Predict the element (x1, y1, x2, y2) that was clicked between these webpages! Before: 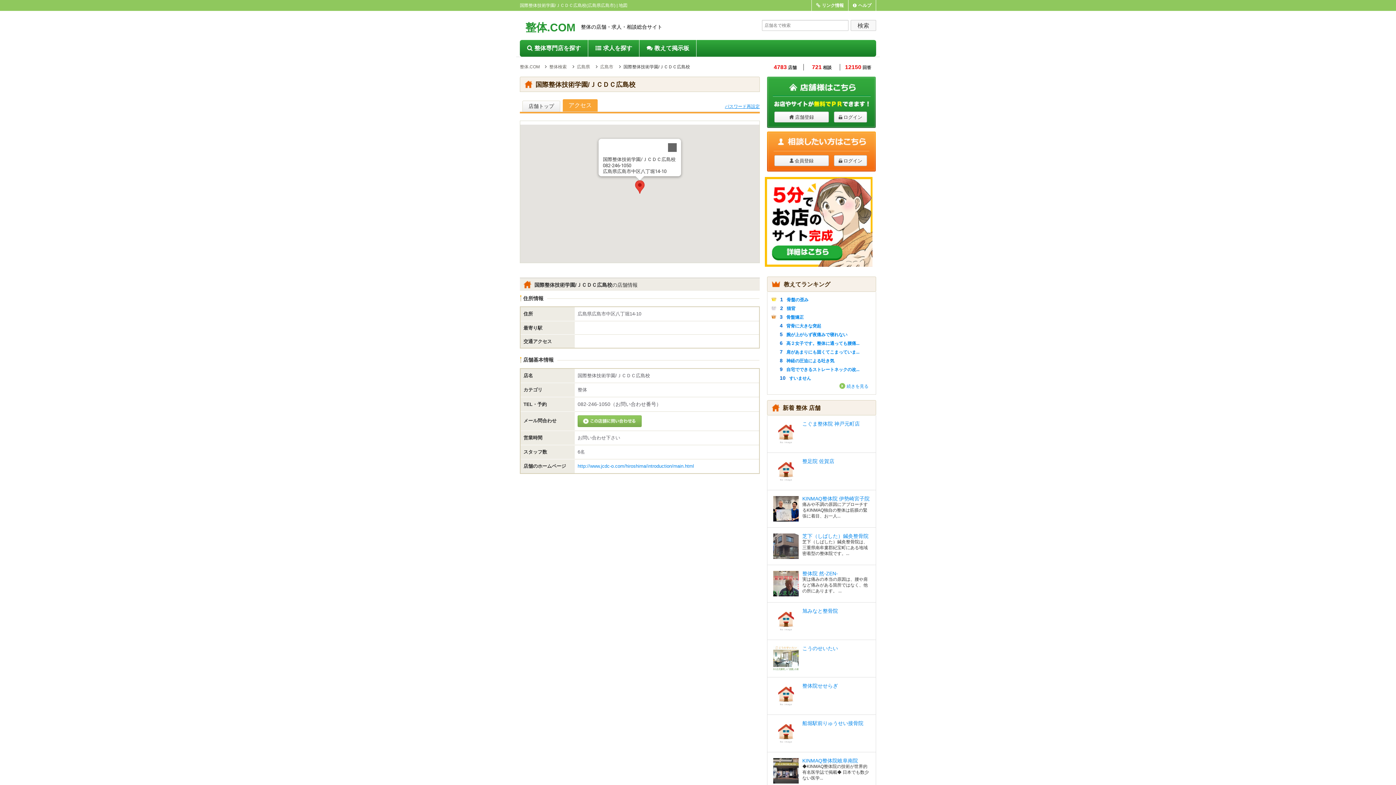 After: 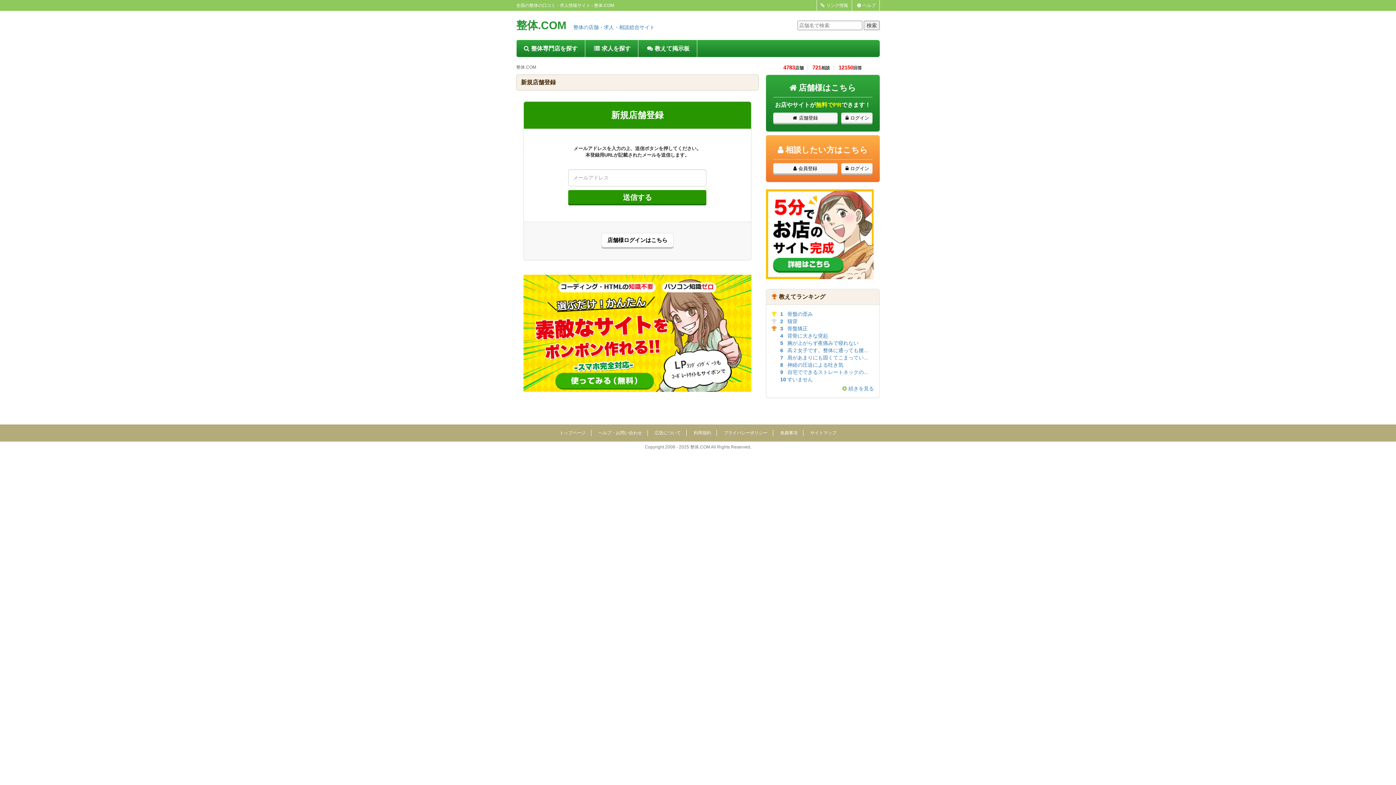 Action: bbox: (774, 111, 829, 122) label: 店舗登録